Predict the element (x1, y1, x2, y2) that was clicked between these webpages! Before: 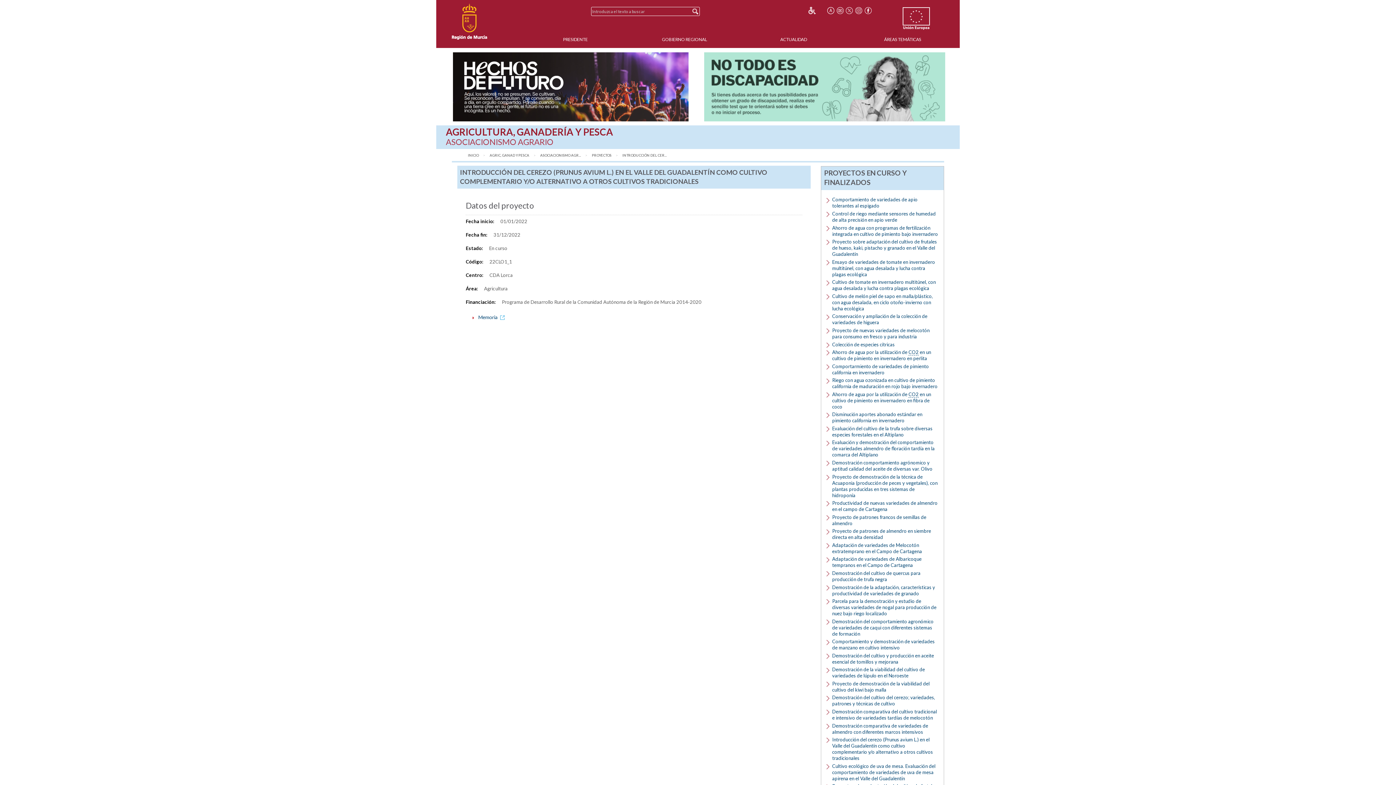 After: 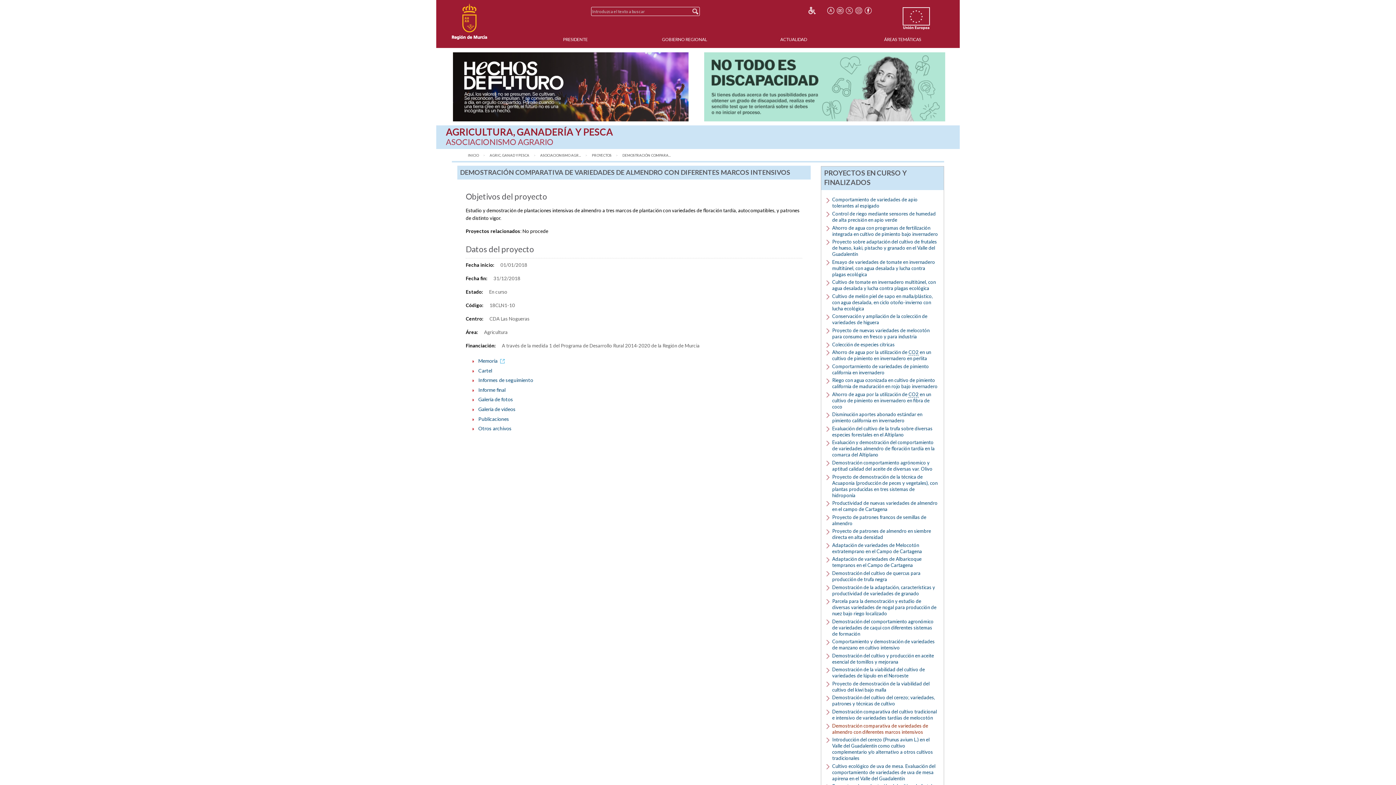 Action: bbox: (832, 723, 928, 735) label: Demostración comparativa de variedades de almendro con diferentes marcos intensivos